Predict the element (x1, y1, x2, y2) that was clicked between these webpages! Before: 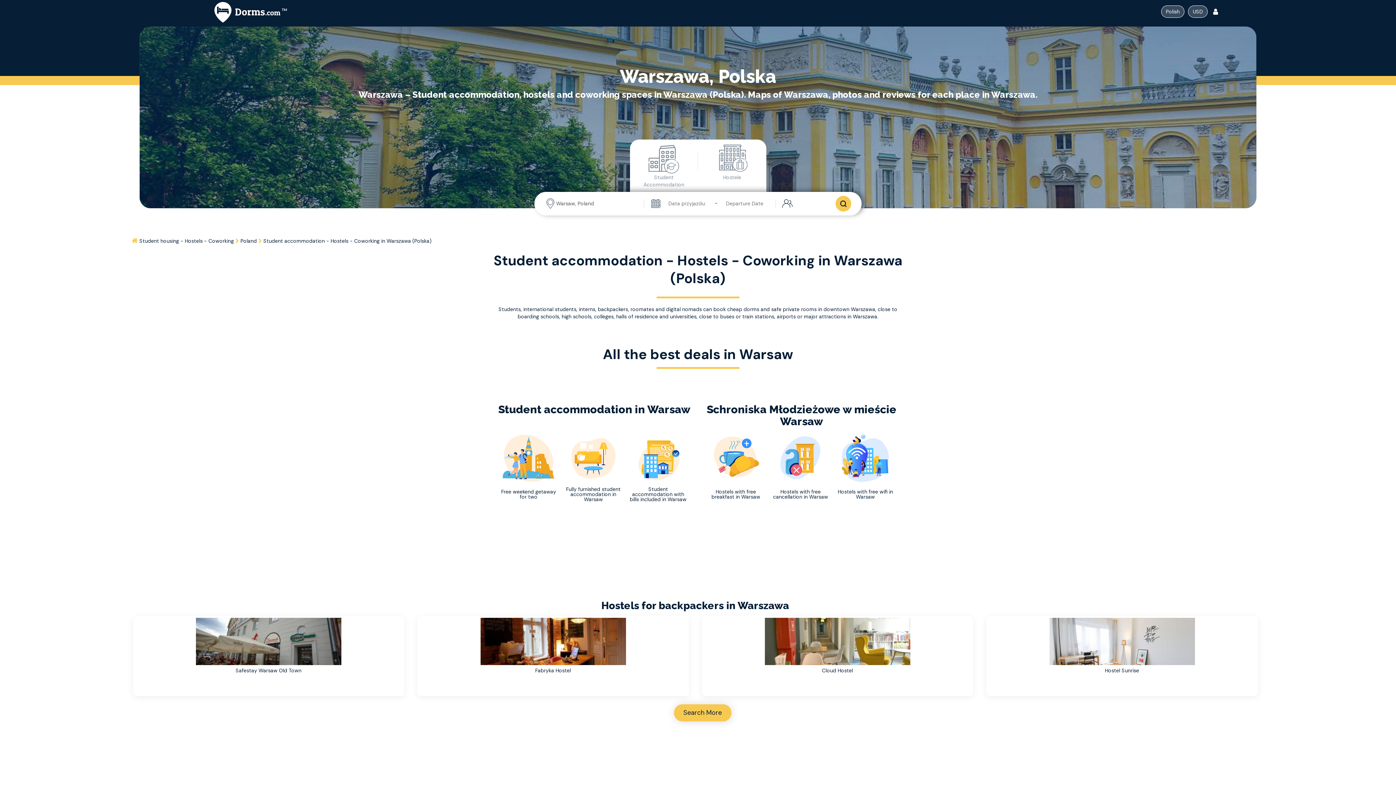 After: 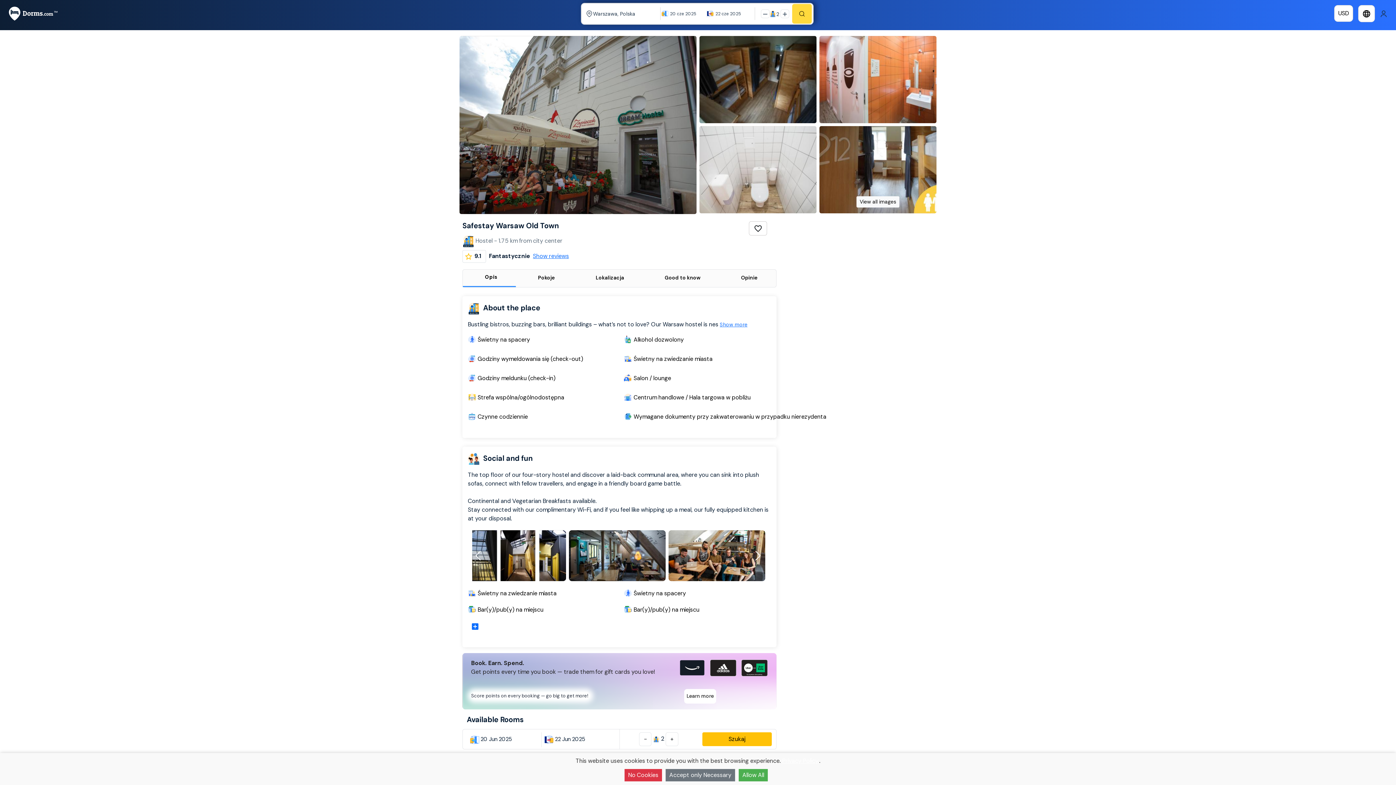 Action: bbox: (134, 618, 402, 665)